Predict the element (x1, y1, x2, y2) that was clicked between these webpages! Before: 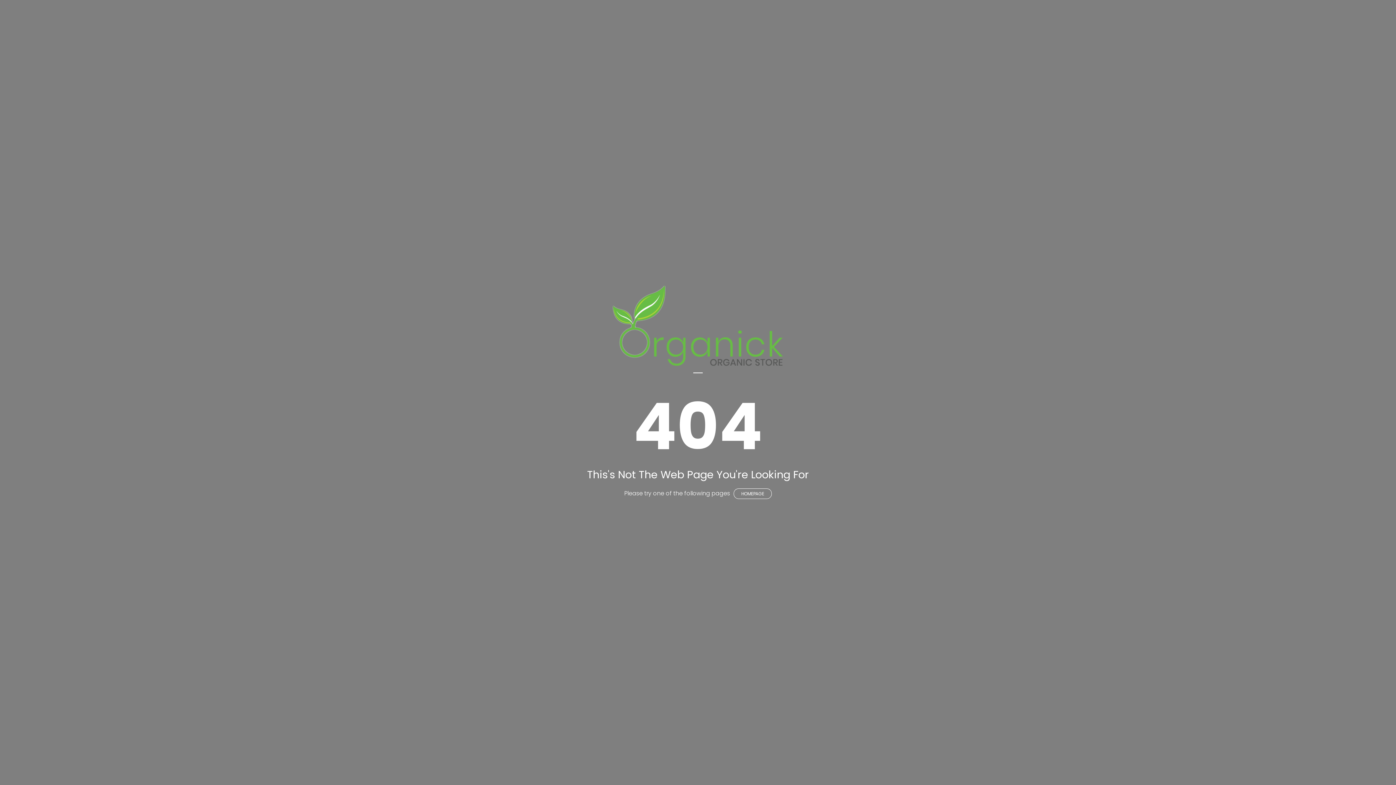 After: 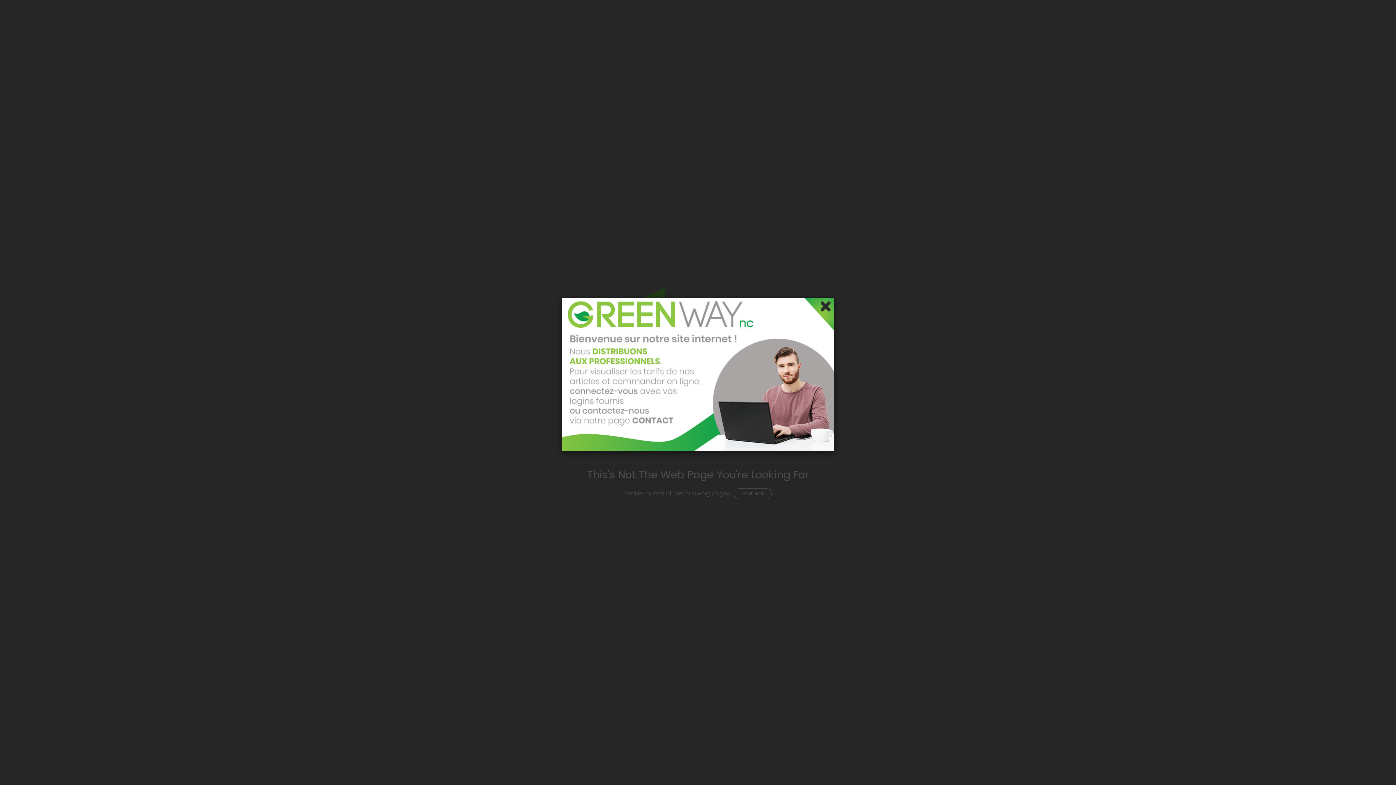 Action: bbox: (612, 322, 783, 329)